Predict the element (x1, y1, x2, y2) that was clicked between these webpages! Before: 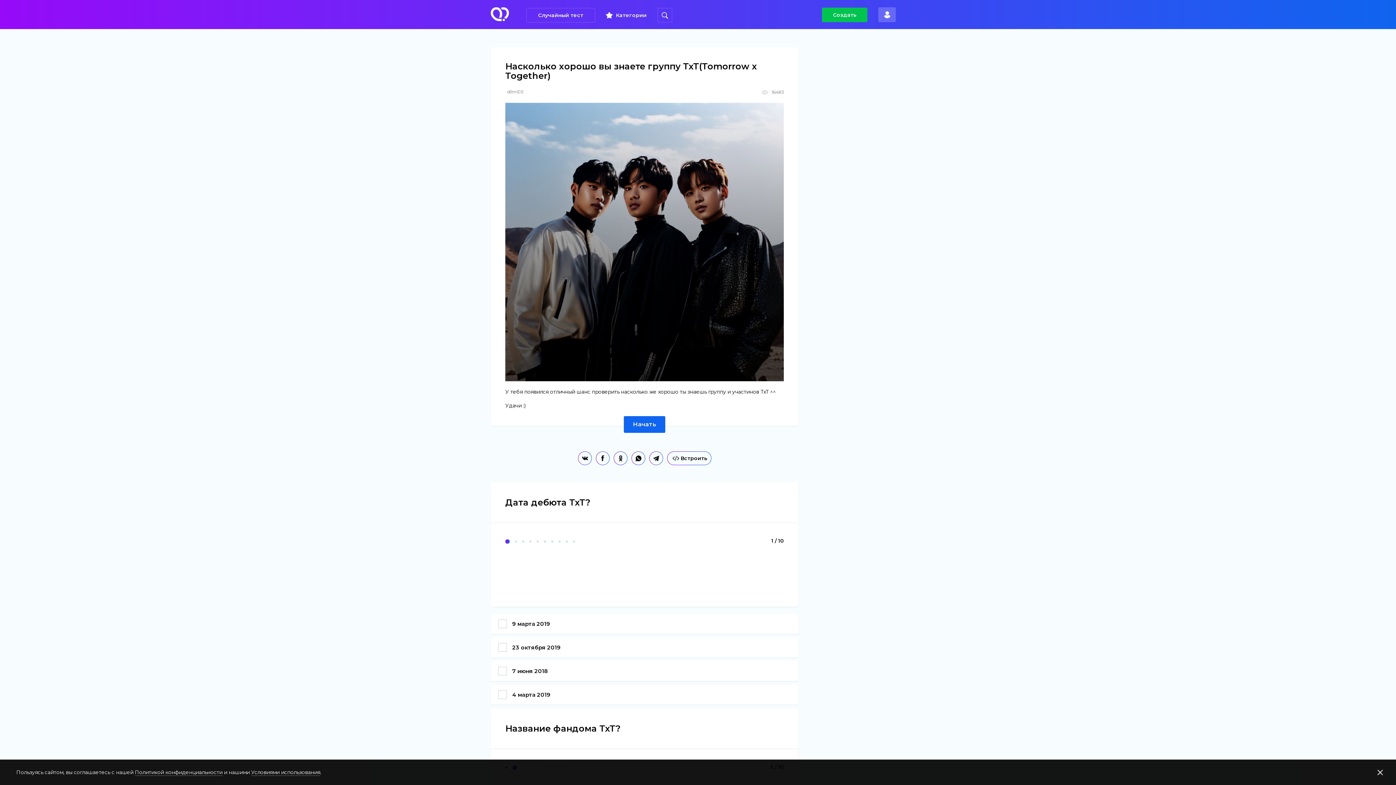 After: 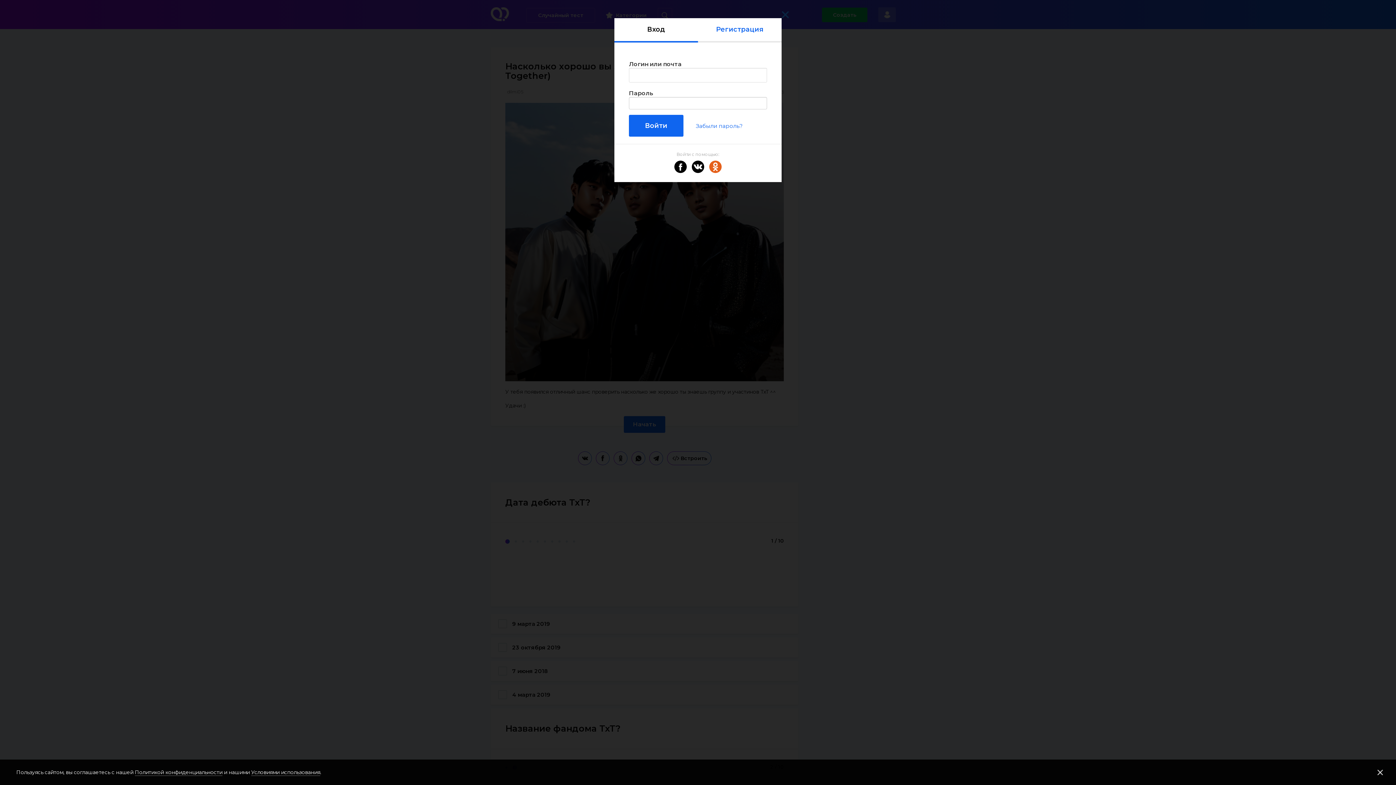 Action: bbox: (822, 7, 867, 22) label: Создать